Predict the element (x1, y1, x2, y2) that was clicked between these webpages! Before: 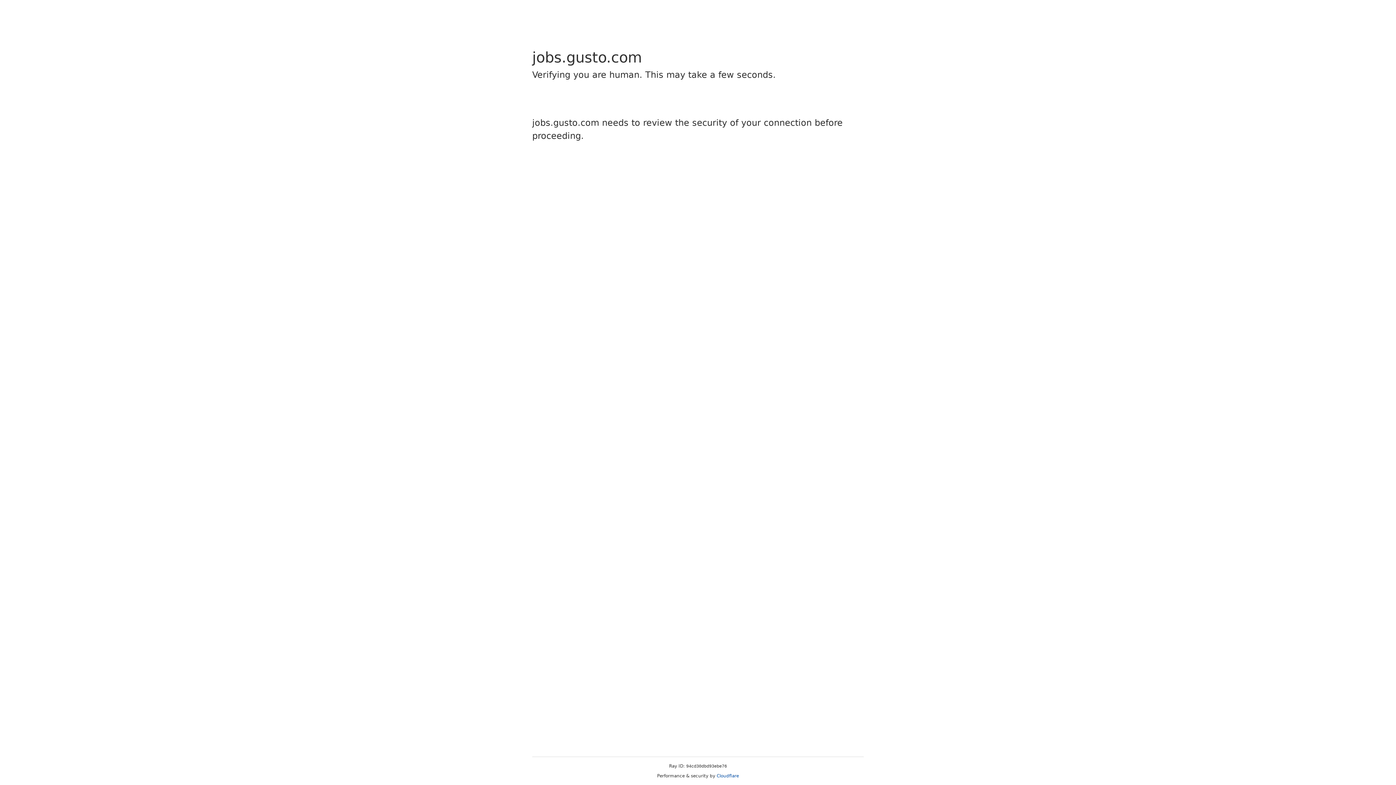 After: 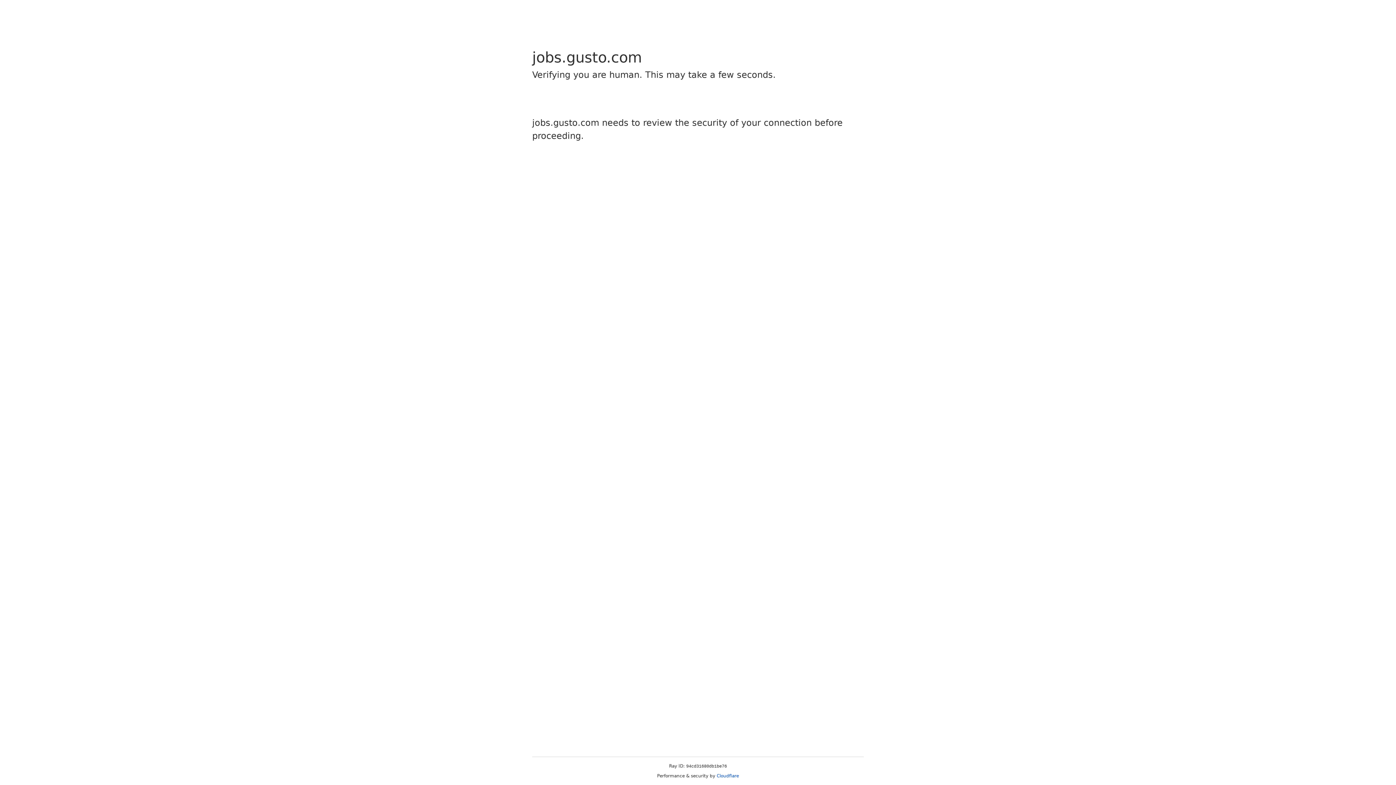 Action: bbox: (716, 773, 739, 778) label: Cloudflare